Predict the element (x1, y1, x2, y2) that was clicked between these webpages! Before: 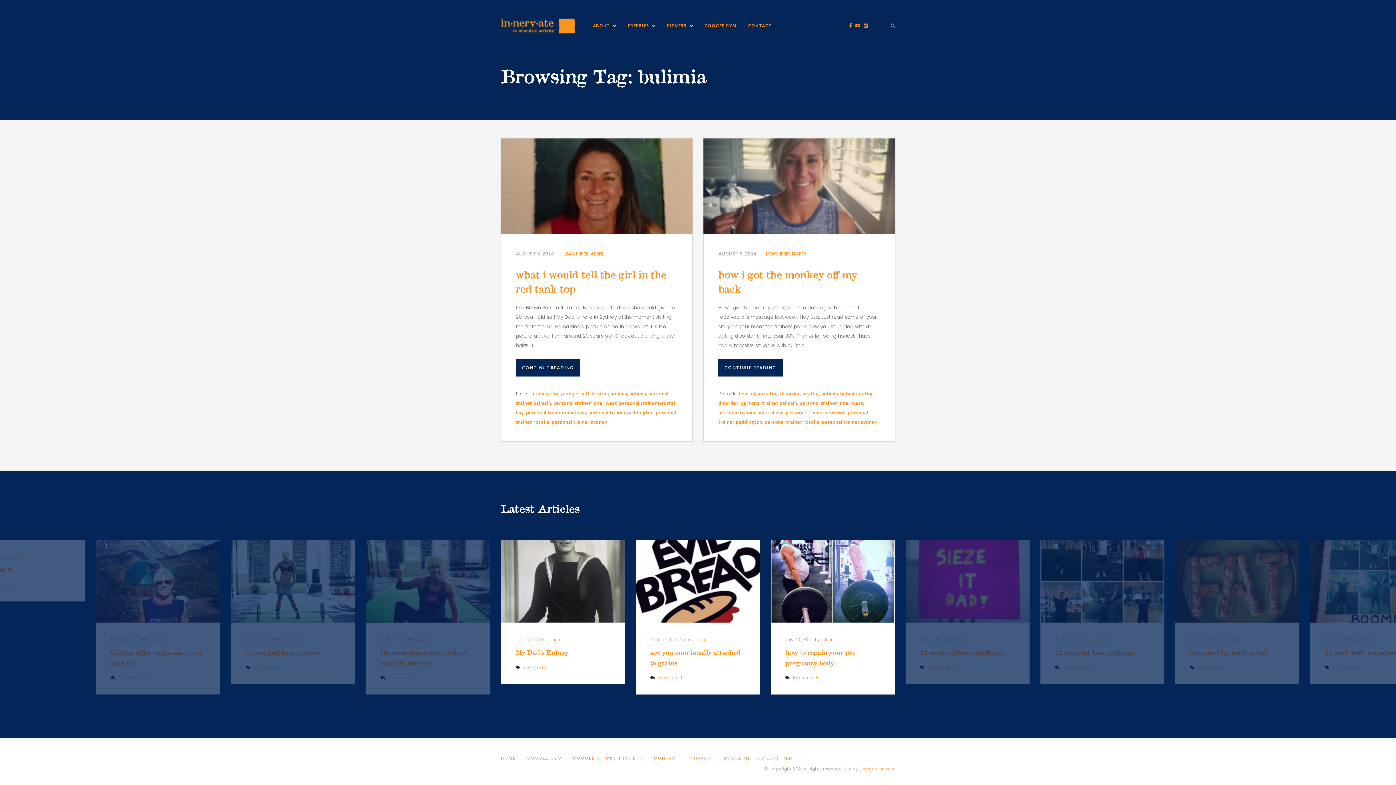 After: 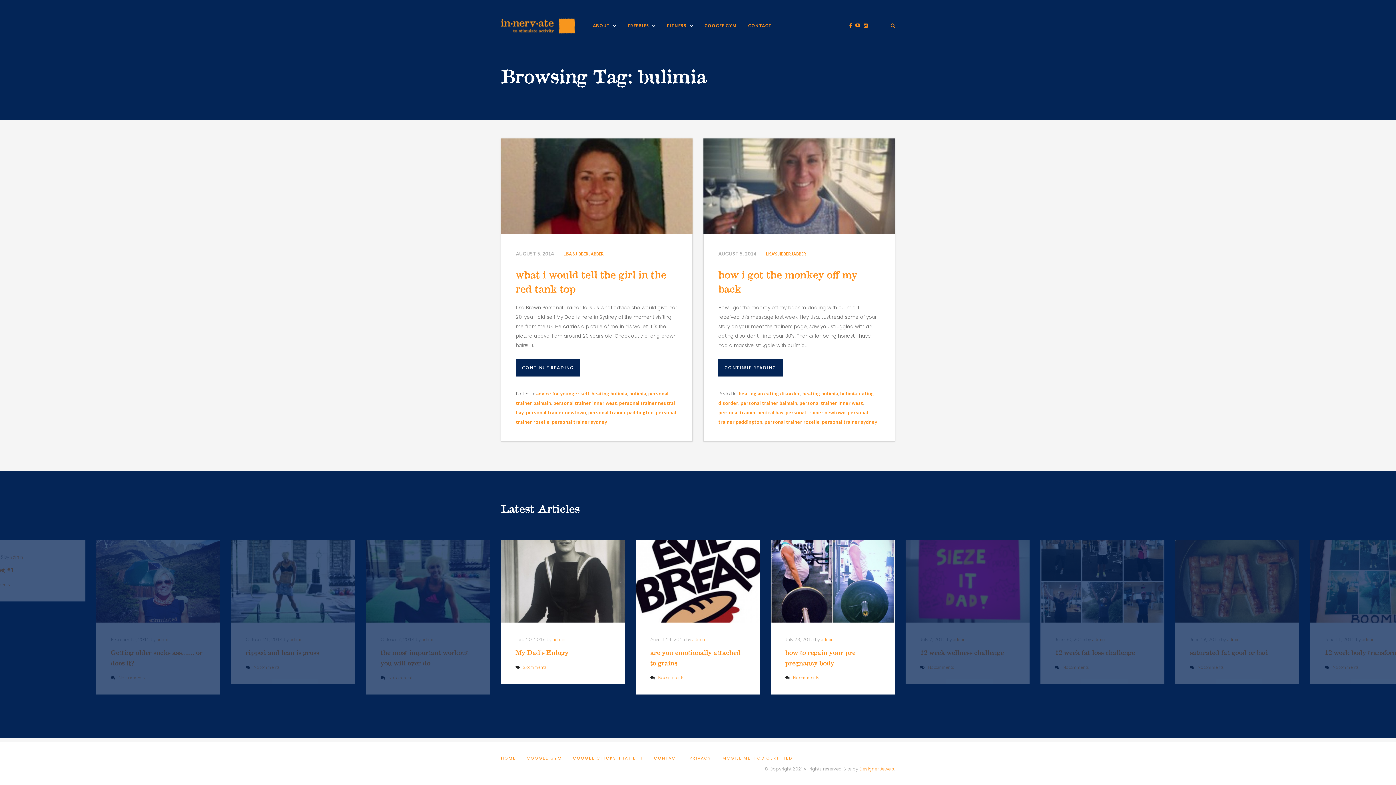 Action: bbox: (855, 21, 860, 30)